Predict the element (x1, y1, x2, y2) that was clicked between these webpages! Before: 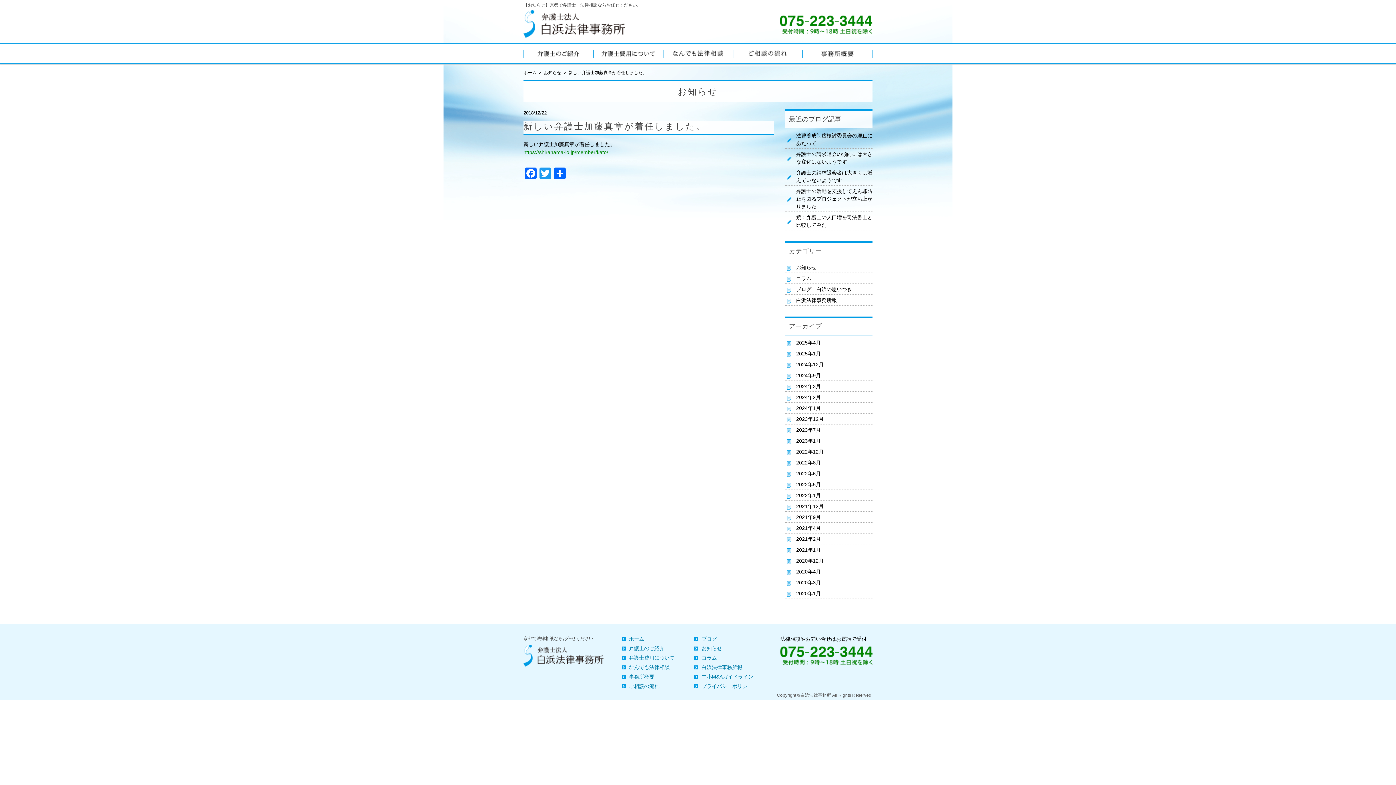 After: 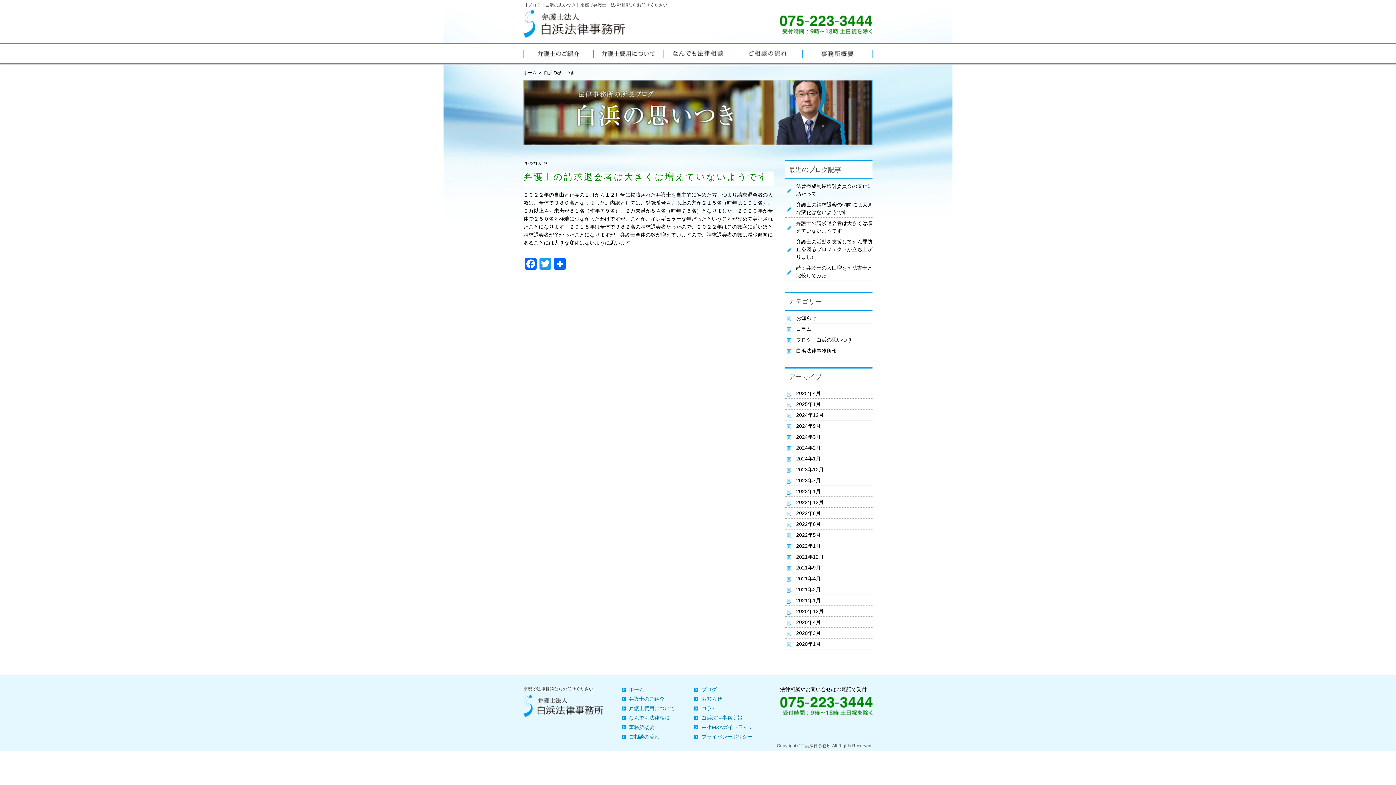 Action: label: 2022年12月 bbox: (796, 449, 824, 454)